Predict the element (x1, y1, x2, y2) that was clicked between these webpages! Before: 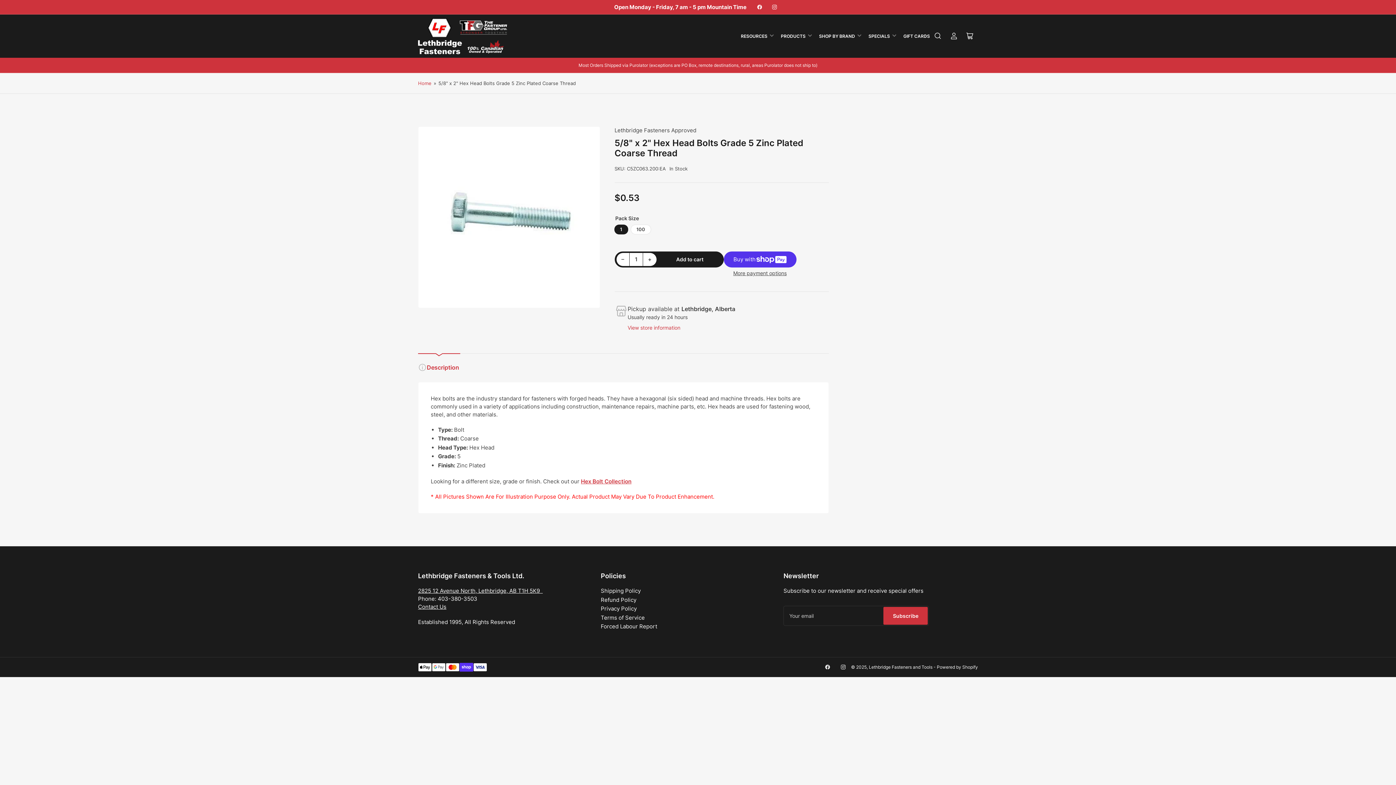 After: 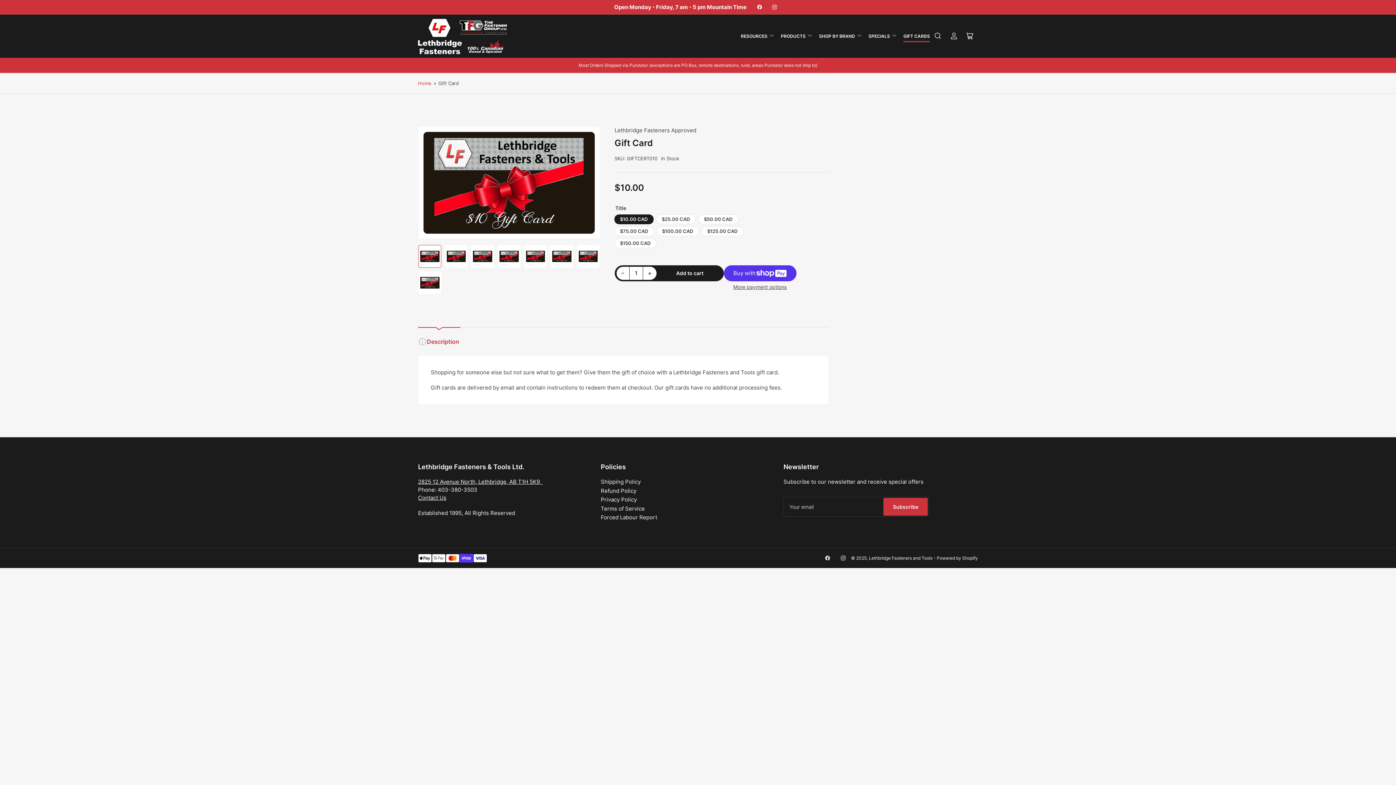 Action: bbox: (903, 30, 930, 41) label: GIFT CARDS